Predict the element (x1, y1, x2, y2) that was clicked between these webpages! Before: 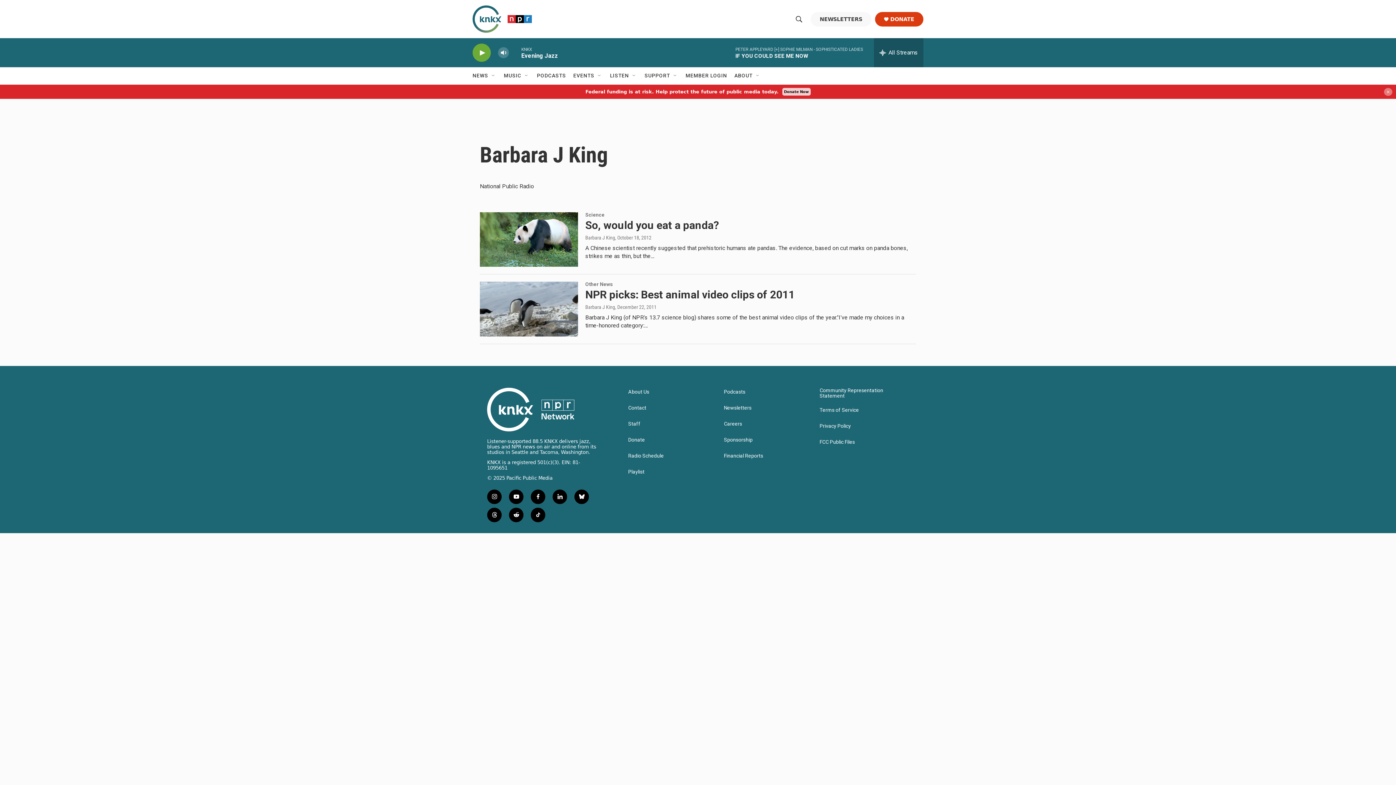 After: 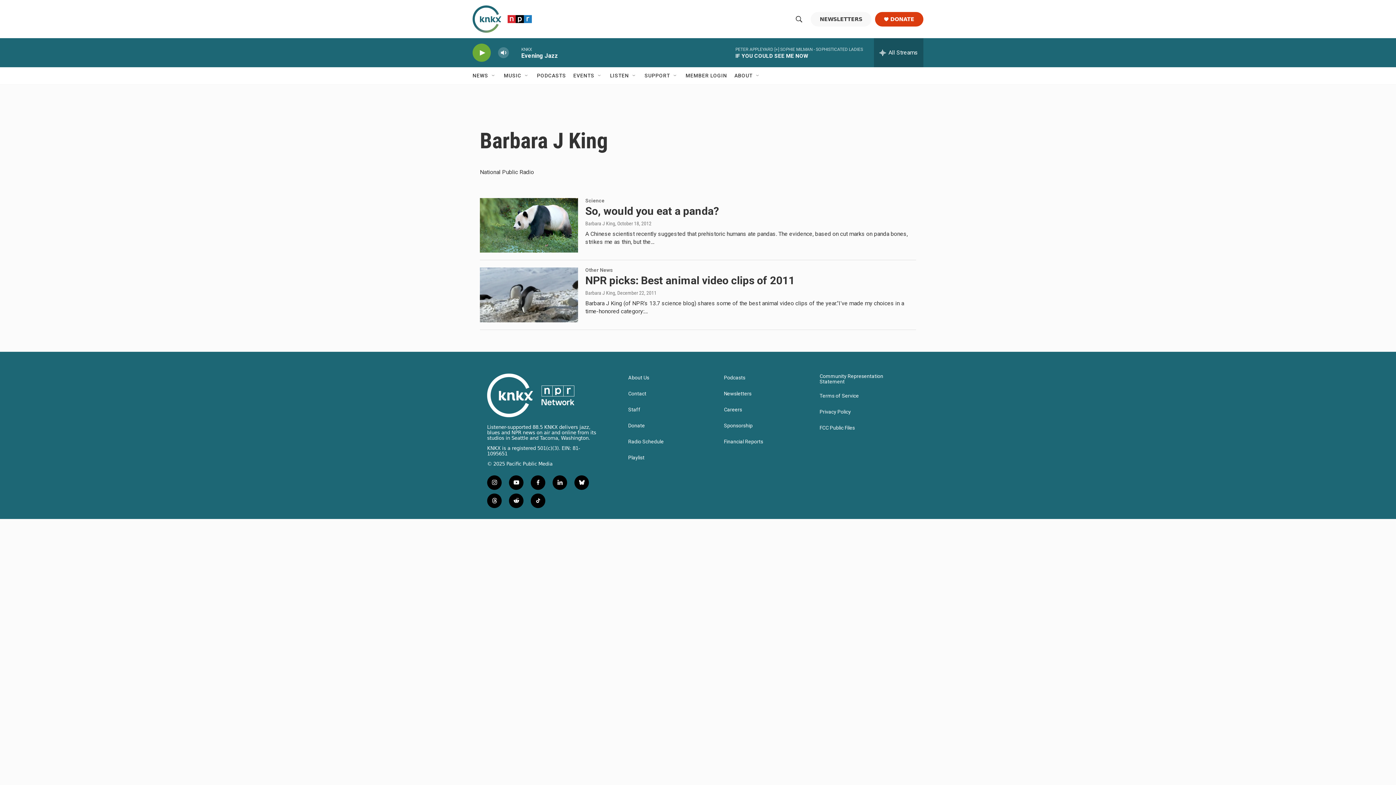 Action: label: Close bbox: (1384, 87, 1392, 95)